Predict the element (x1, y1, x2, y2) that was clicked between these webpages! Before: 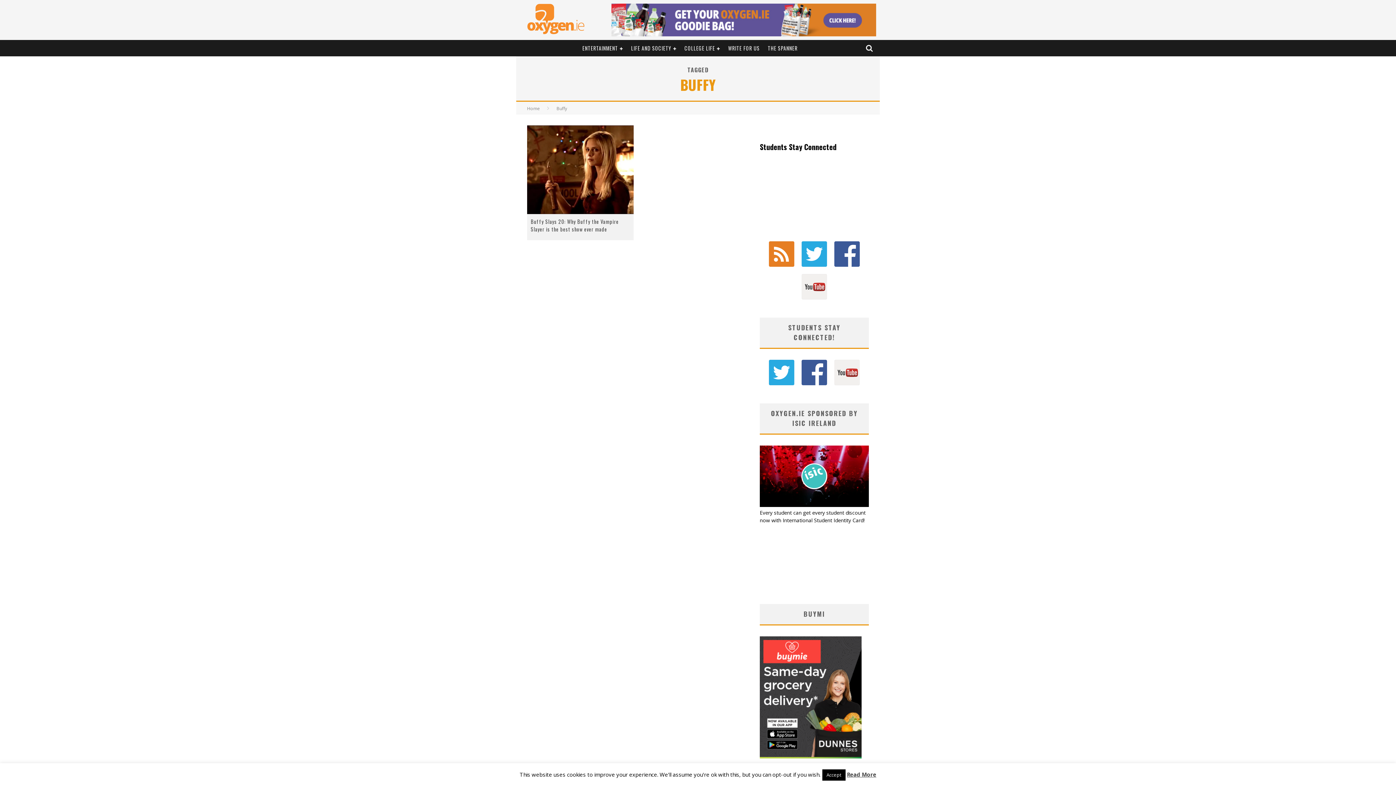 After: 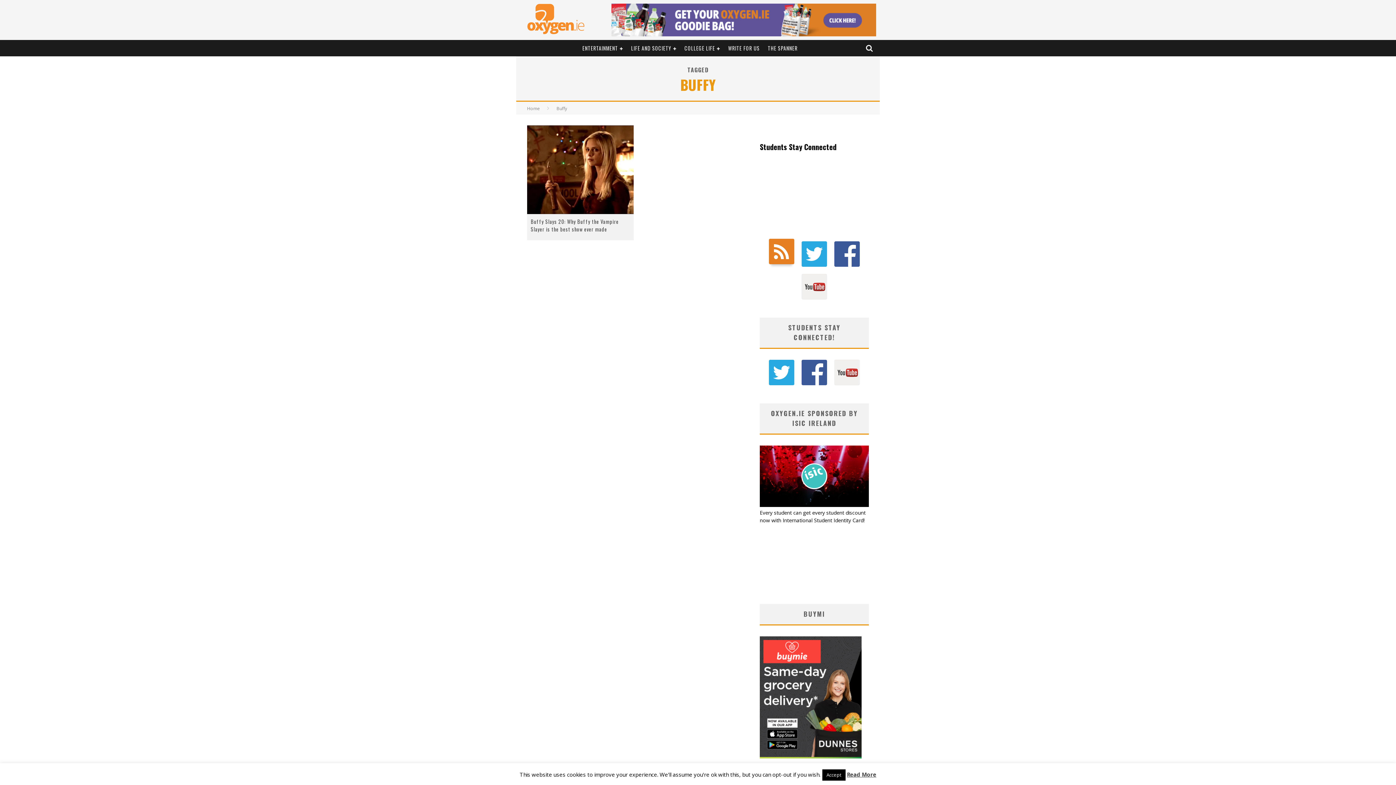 Action: bbox: (769, 241, 794, 266)